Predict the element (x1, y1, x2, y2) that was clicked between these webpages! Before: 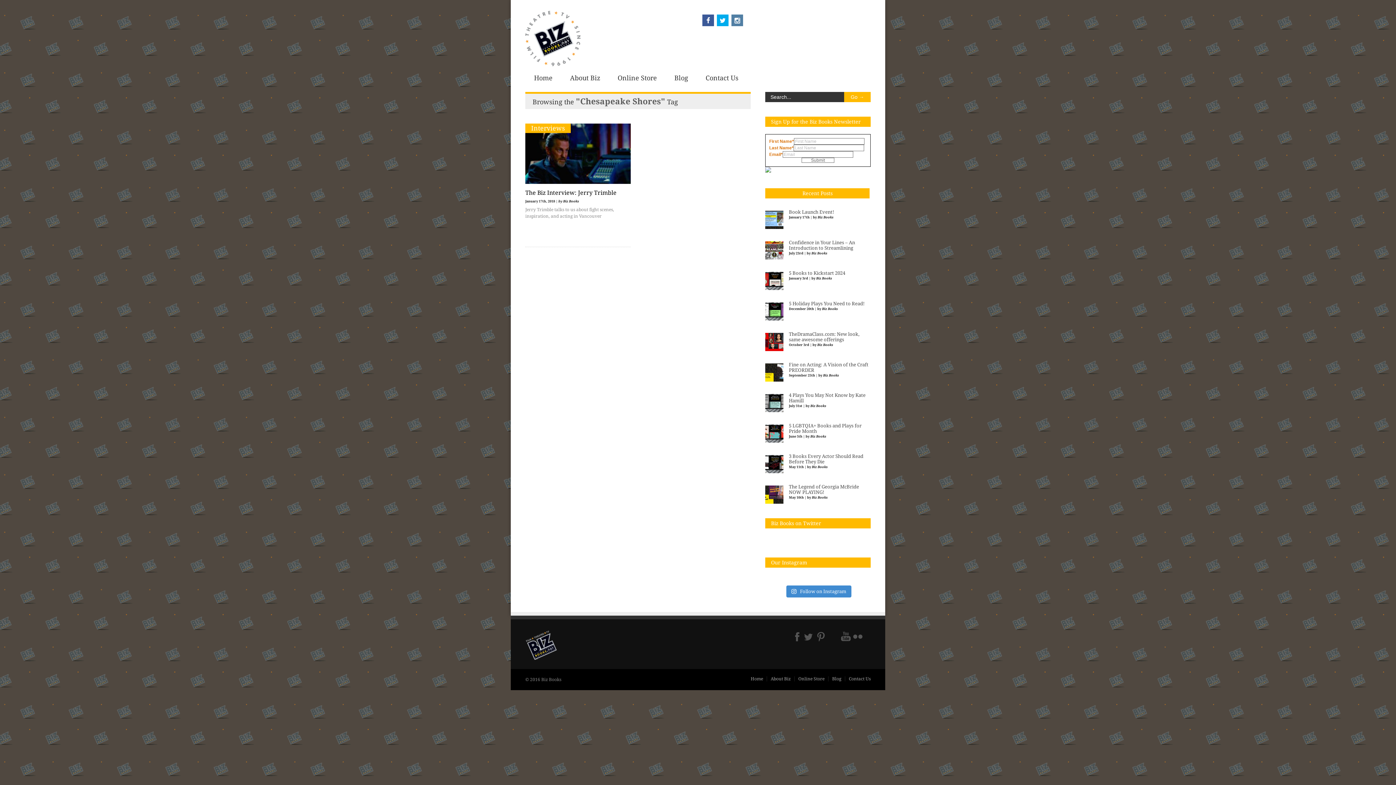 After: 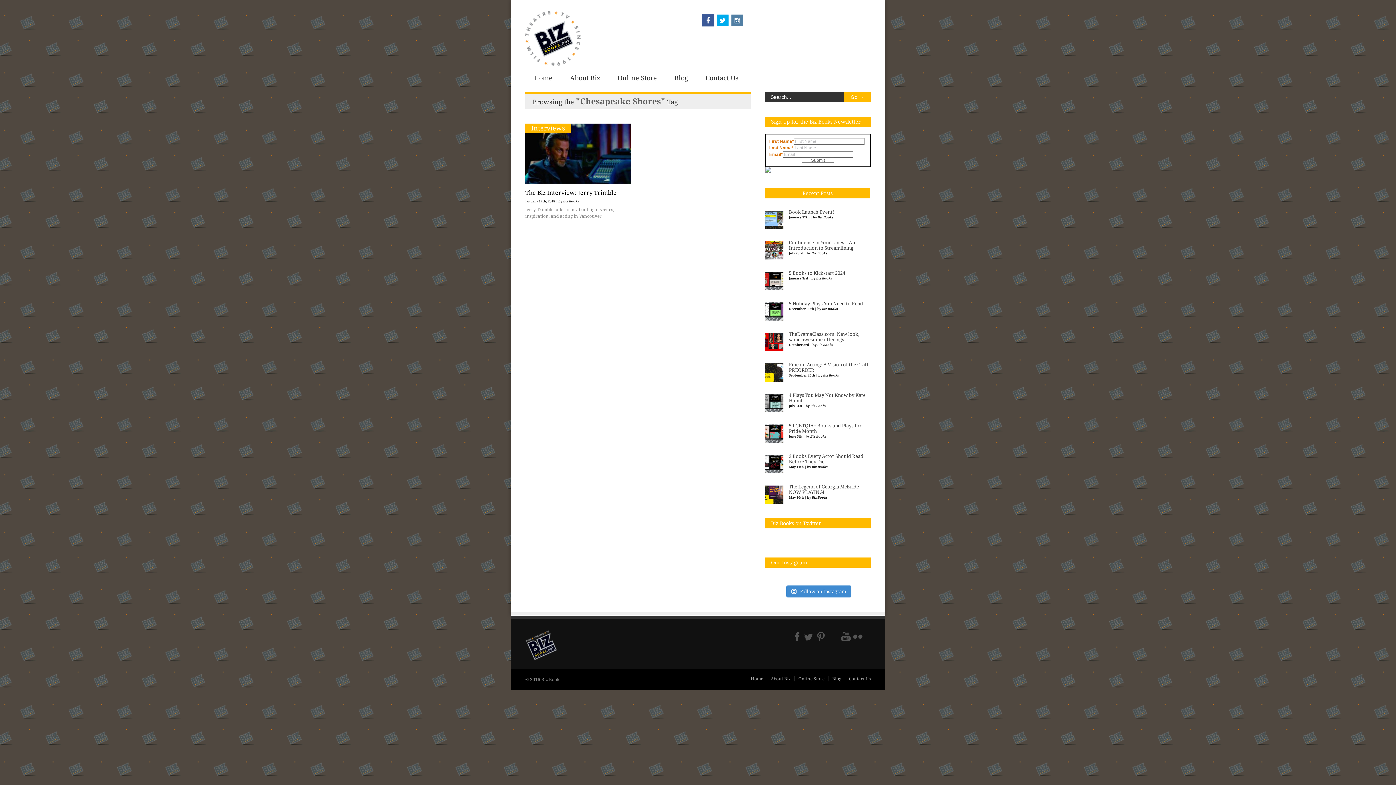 Action: bbox: (702, 18, 714, 23)